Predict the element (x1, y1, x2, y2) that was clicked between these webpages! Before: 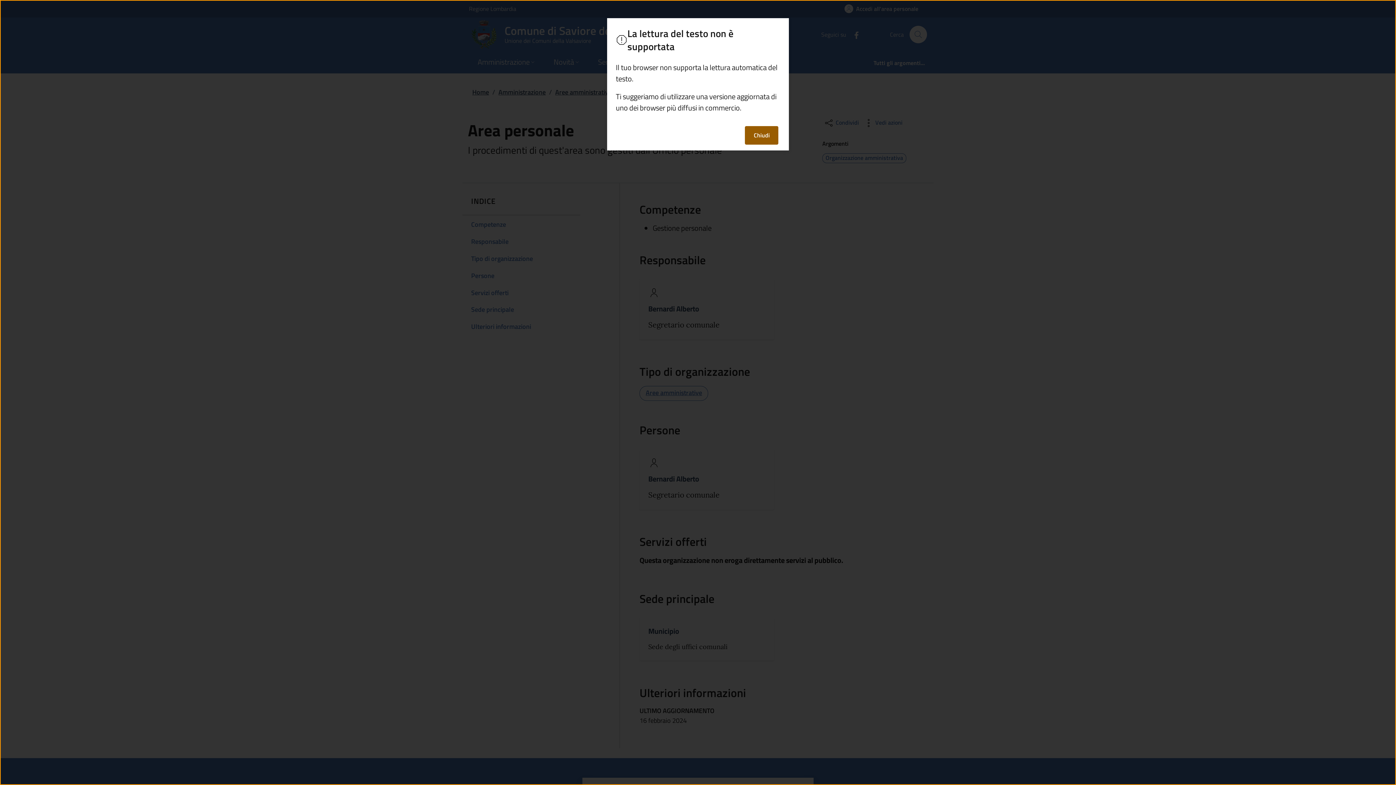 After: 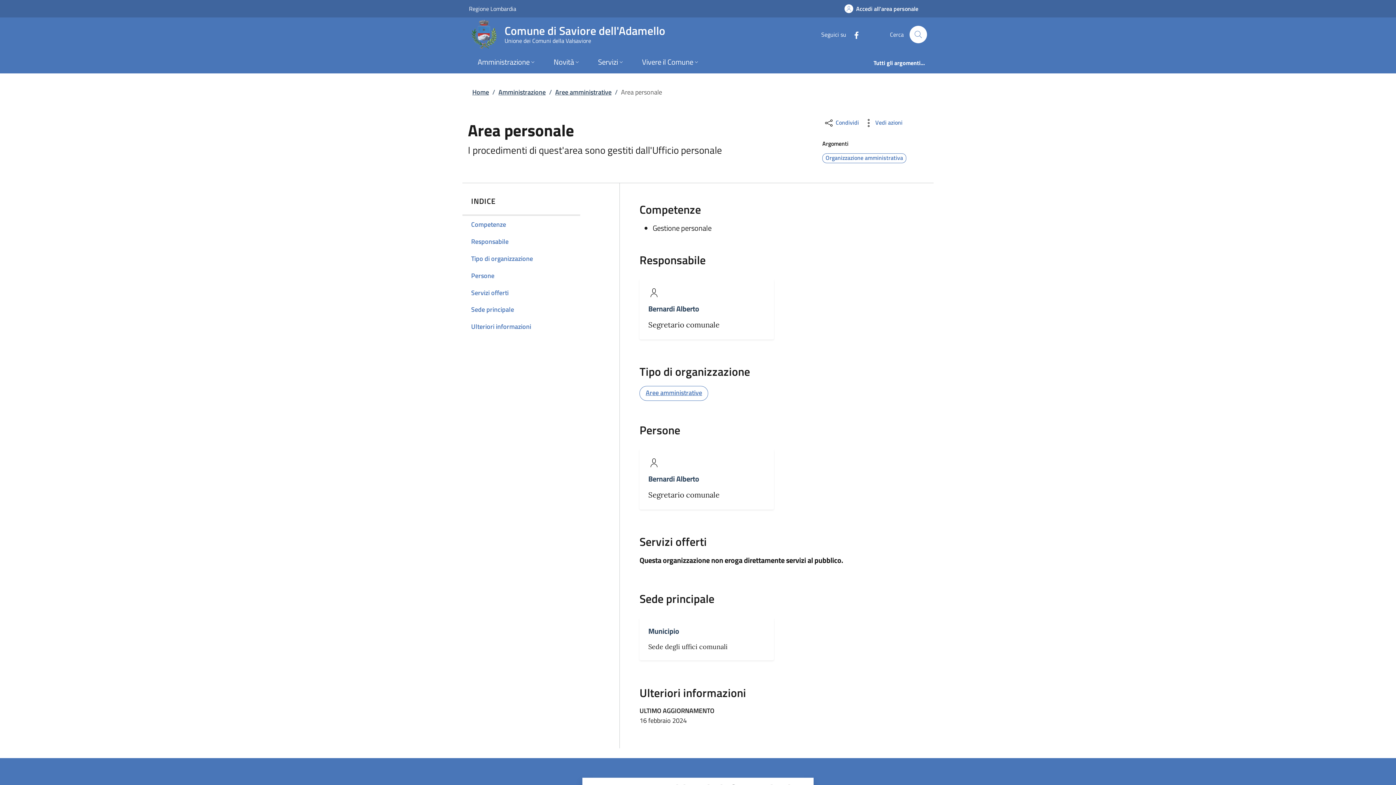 Action: bbox: (745, 126, 778, 144) label: Chiudi